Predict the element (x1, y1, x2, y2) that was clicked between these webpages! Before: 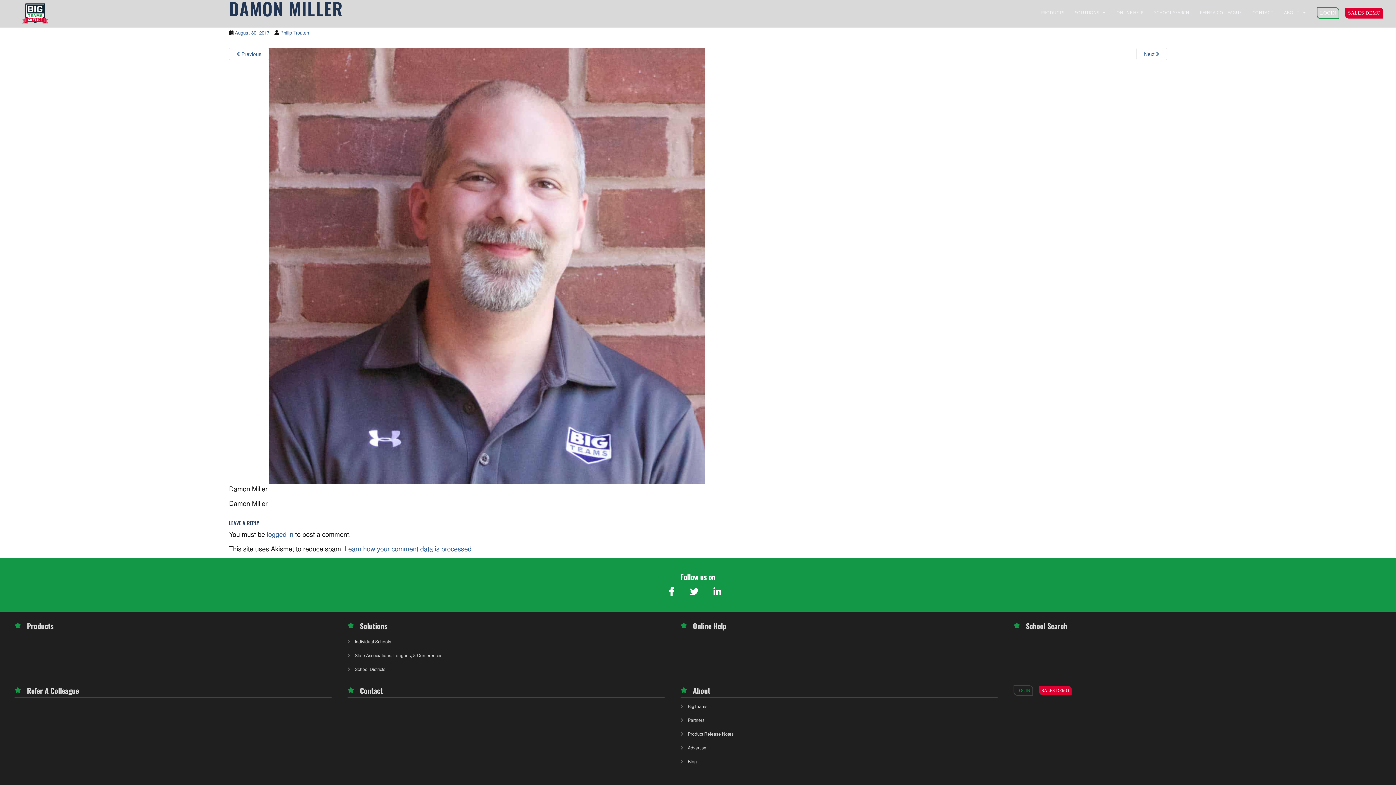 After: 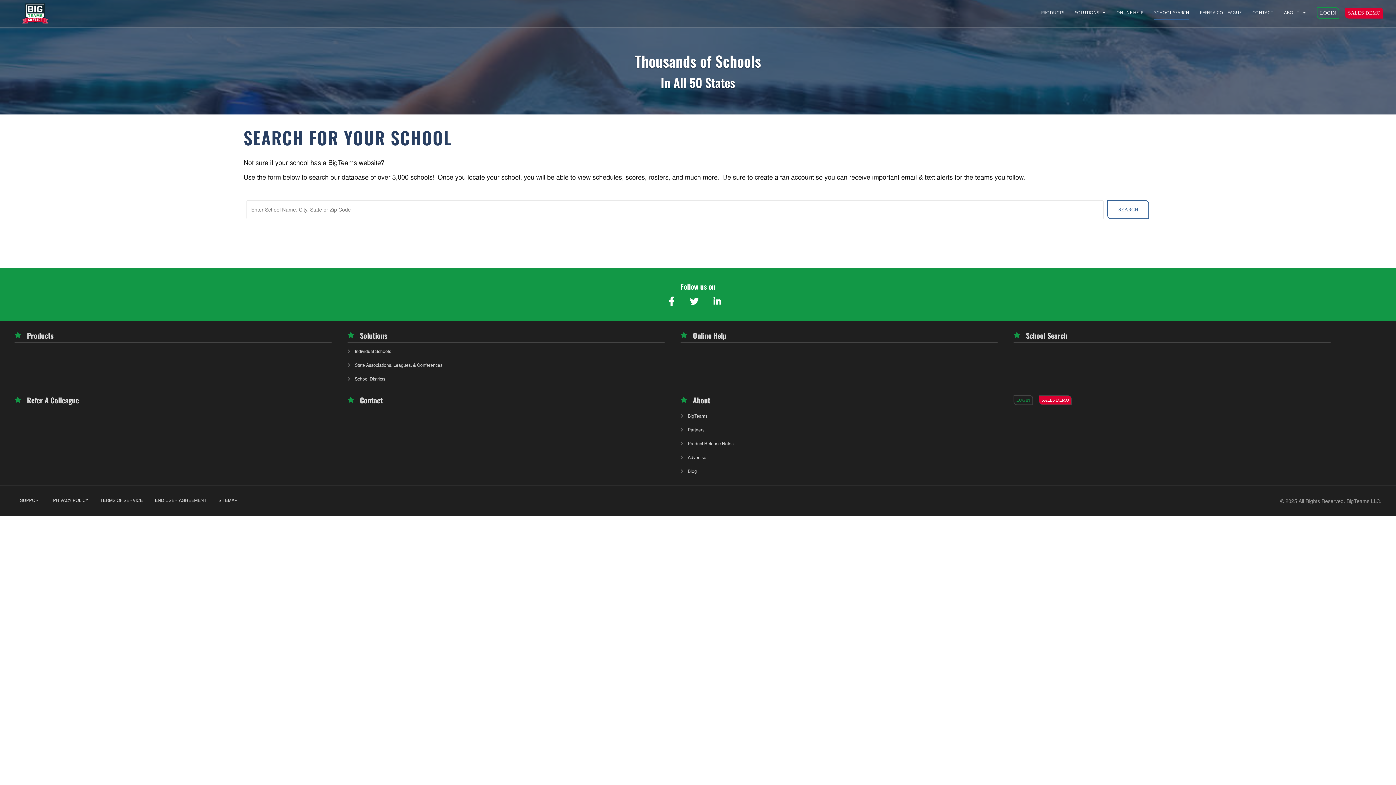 Action: label: SCHOOL SEARCH bbox: (1154, 5, 1189, 20)